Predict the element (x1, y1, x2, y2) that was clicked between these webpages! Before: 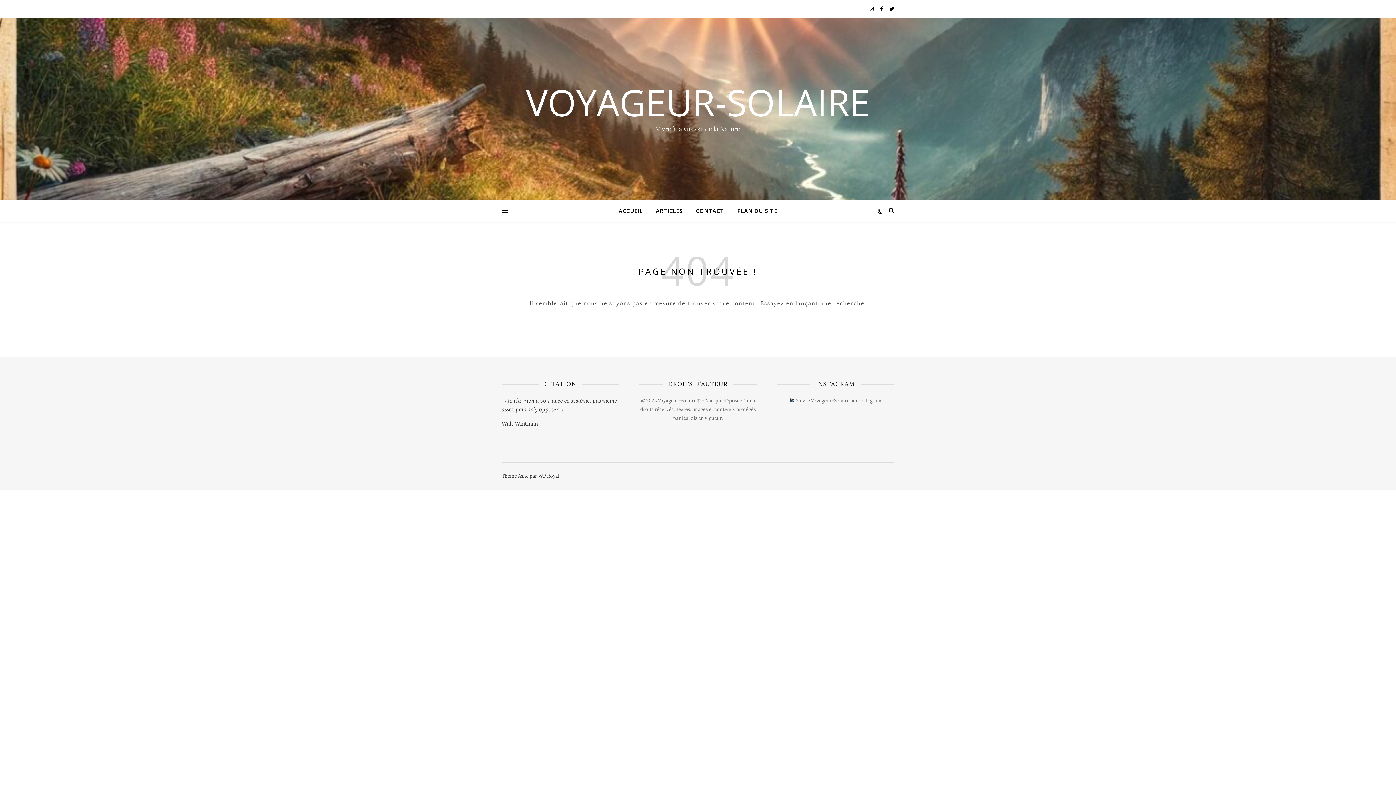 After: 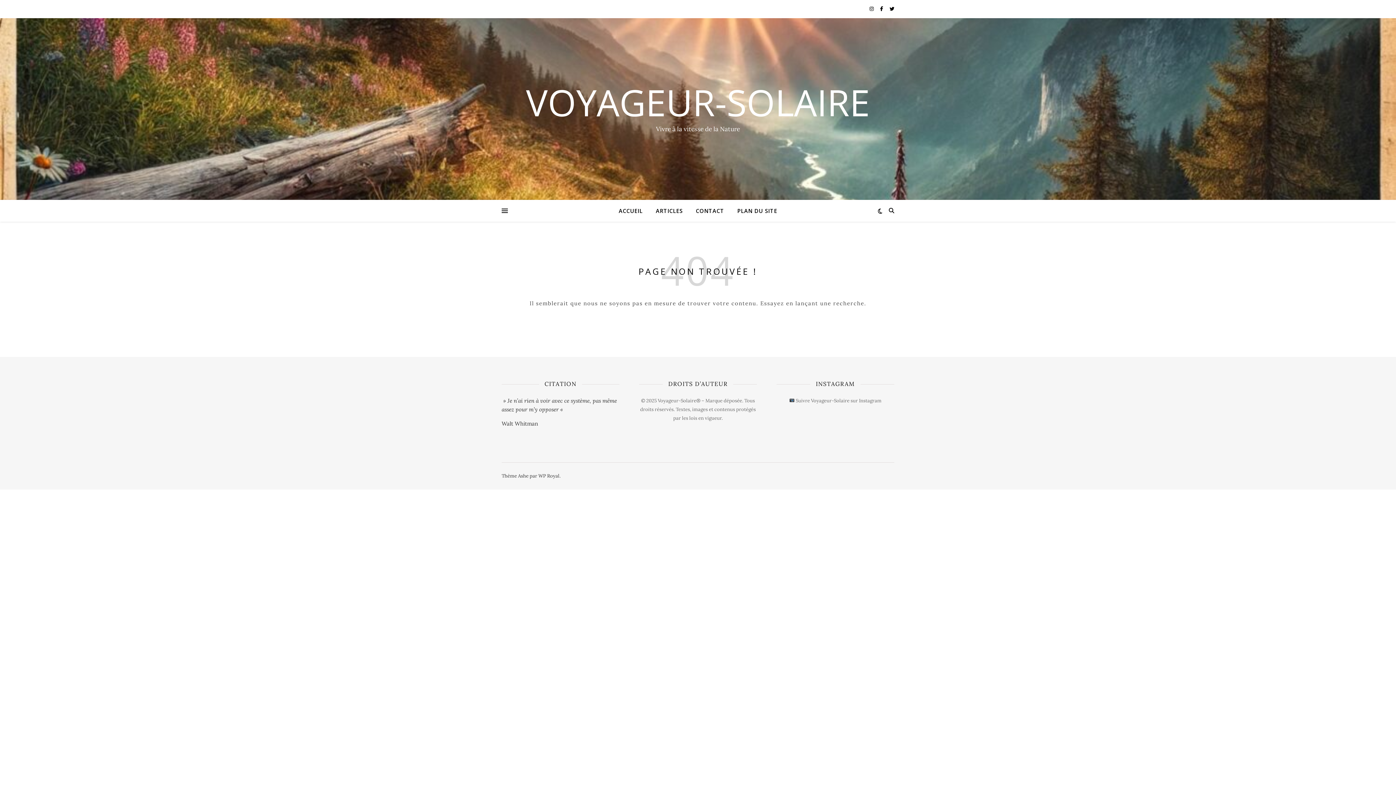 Action: bbox: (789, 397, 881, 404) label:  Suivre Voyageur-Solaire sur Instagram